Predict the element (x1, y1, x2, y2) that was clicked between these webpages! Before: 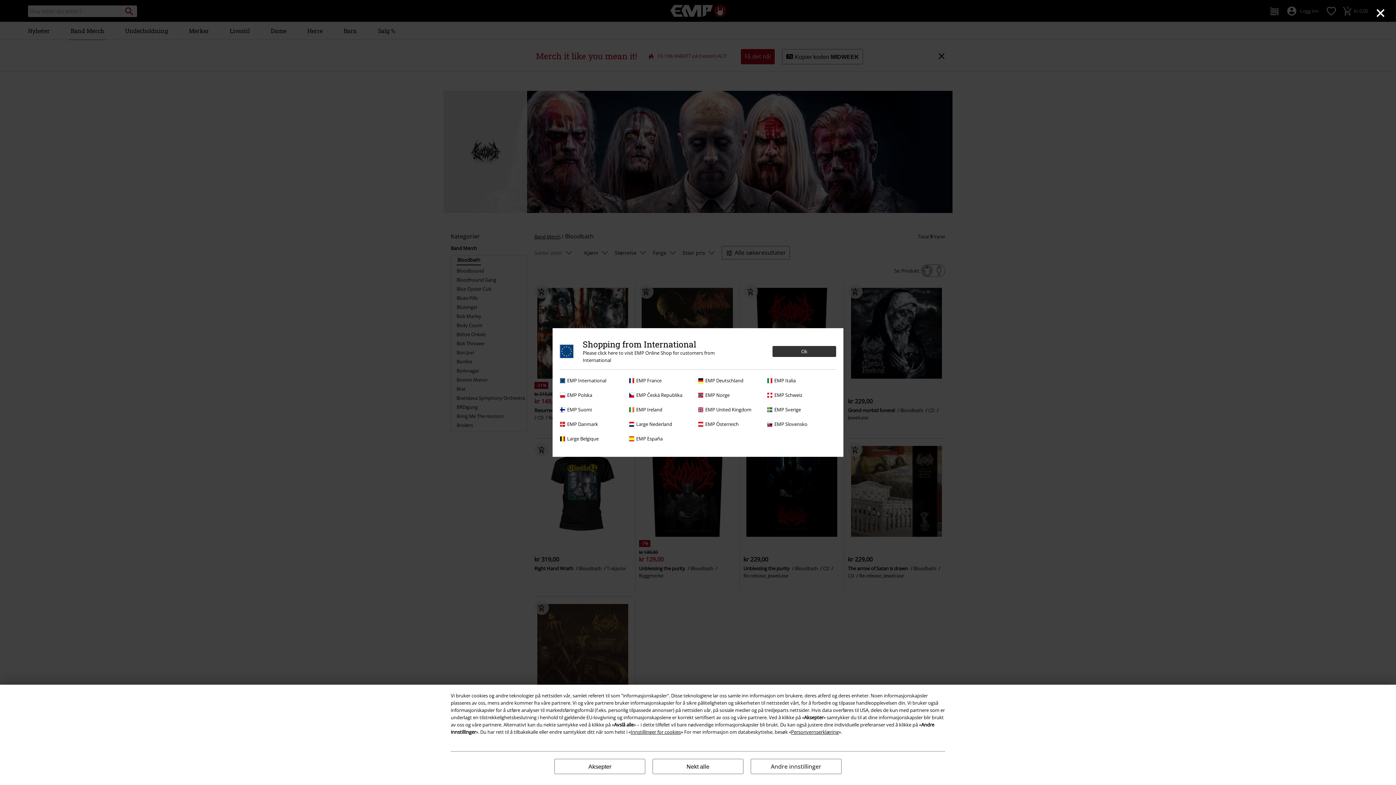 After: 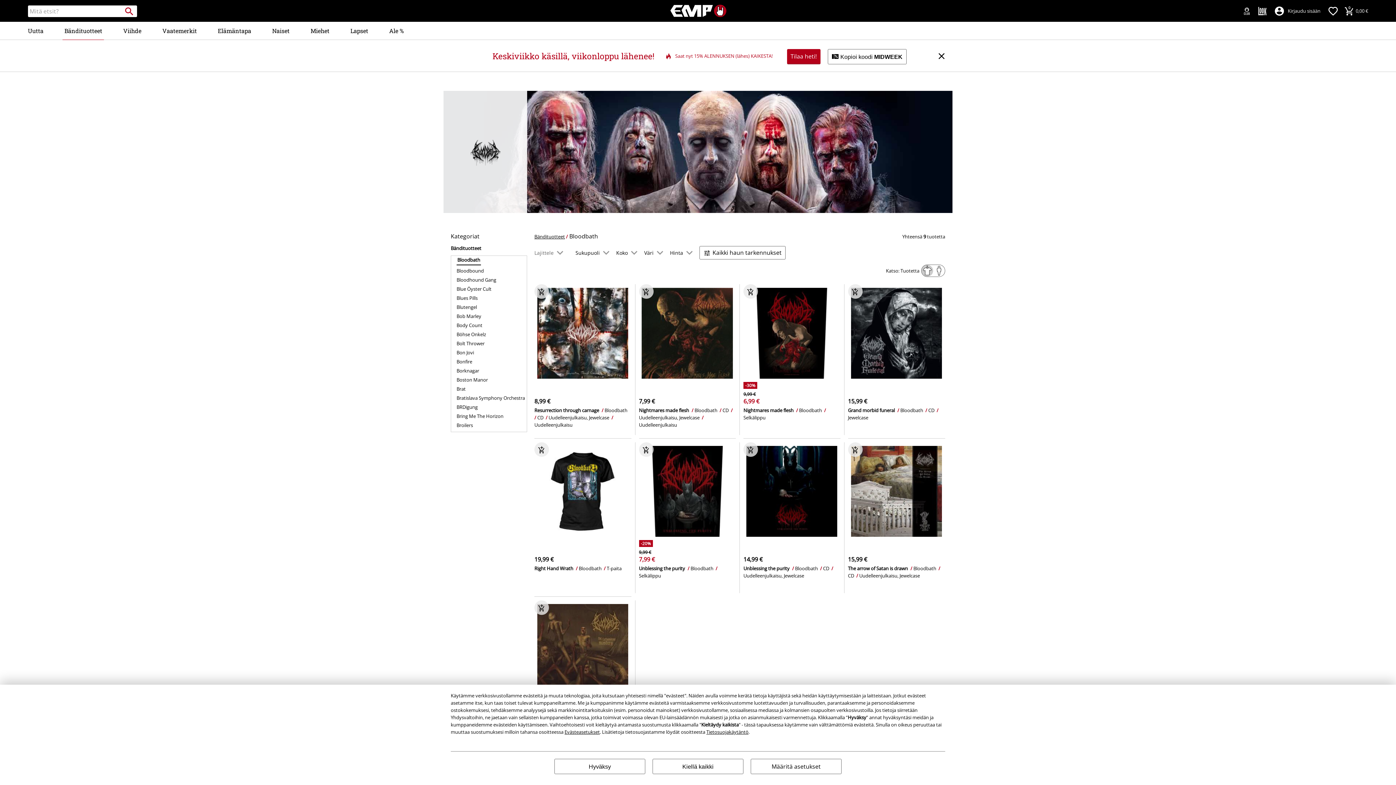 Action: label: EMP Suomi bbox: (560, 406, 625, 413)